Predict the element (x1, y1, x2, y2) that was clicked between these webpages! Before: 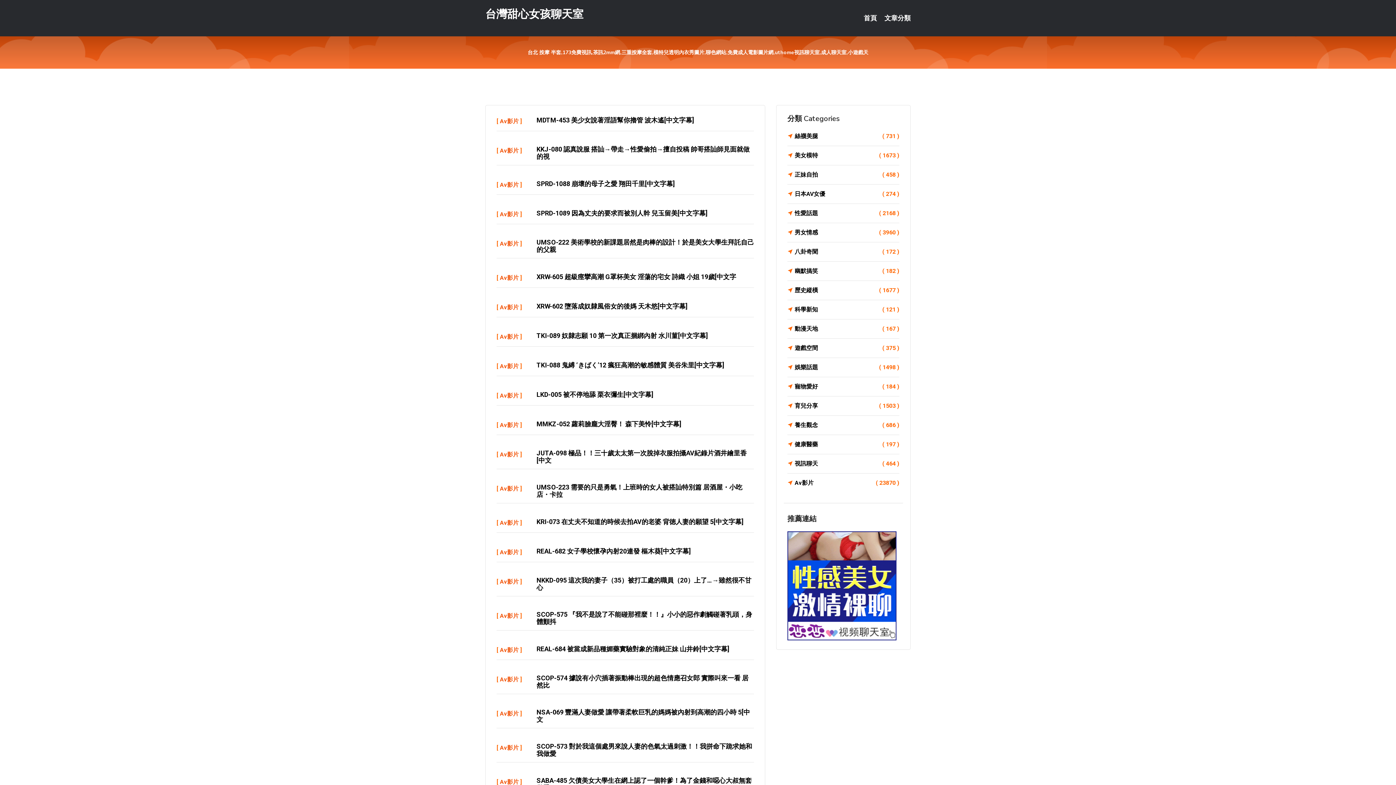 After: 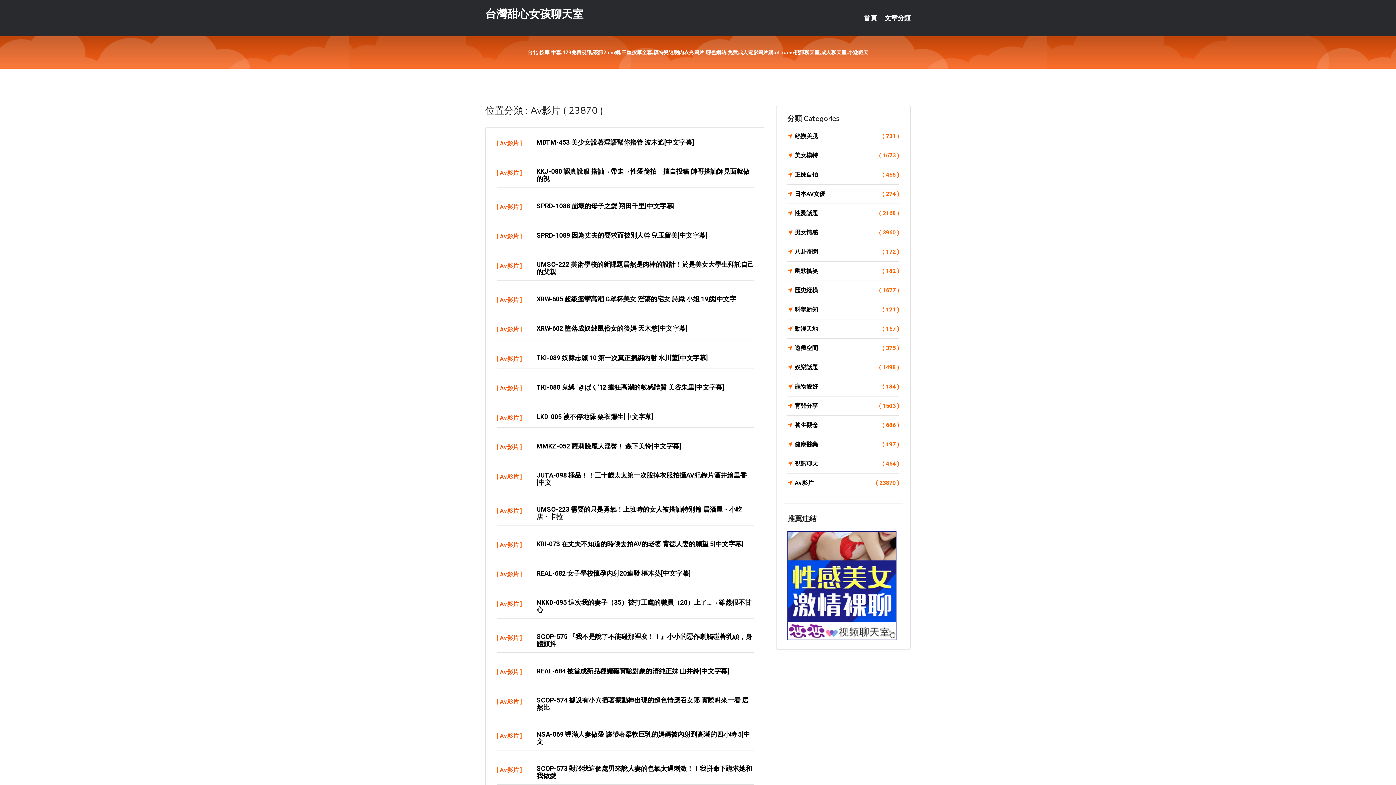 Action: label: Av影片 bbox: (500, 210, 518, 217)